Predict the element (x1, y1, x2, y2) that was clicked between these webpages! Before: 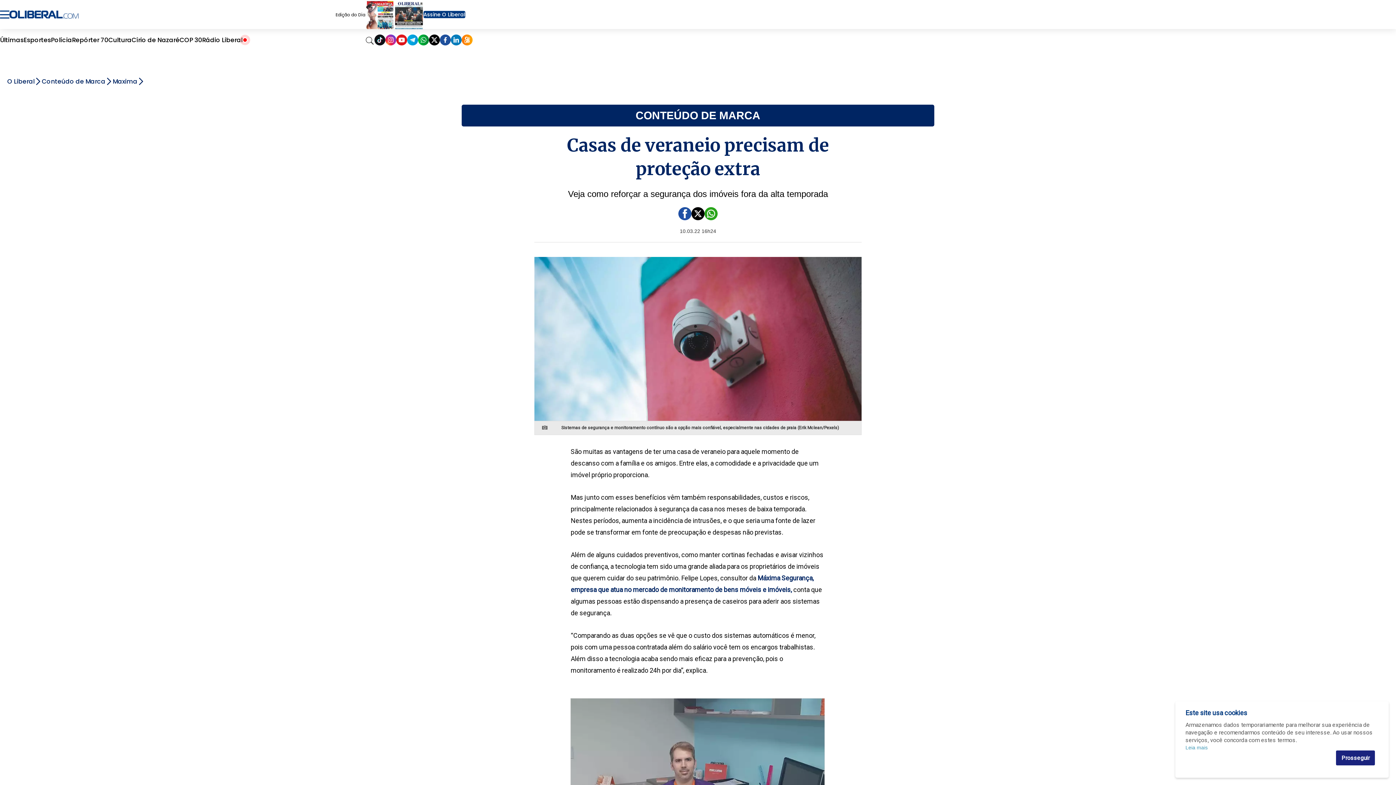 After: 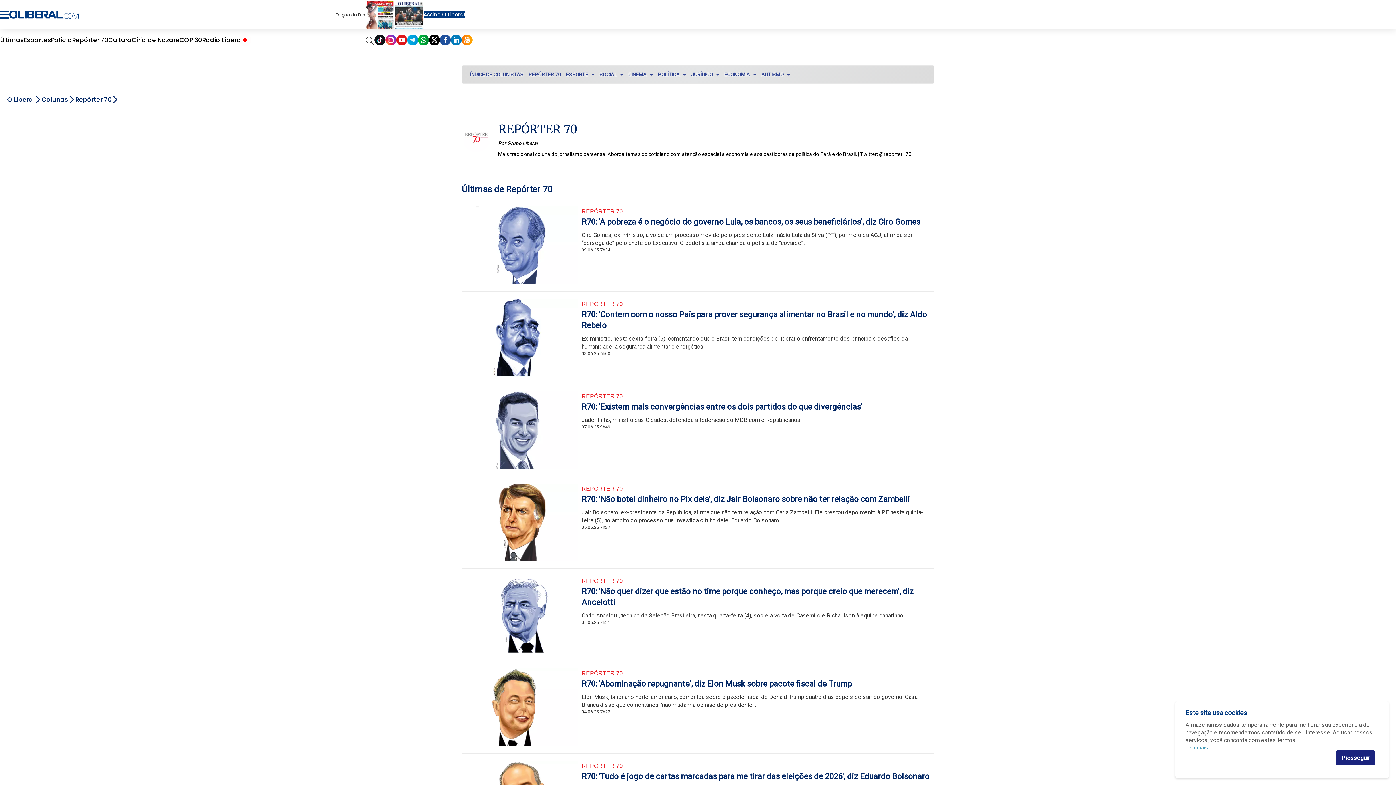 Action: label: Repórter 70 bbox: (72, 35, 108, 44)